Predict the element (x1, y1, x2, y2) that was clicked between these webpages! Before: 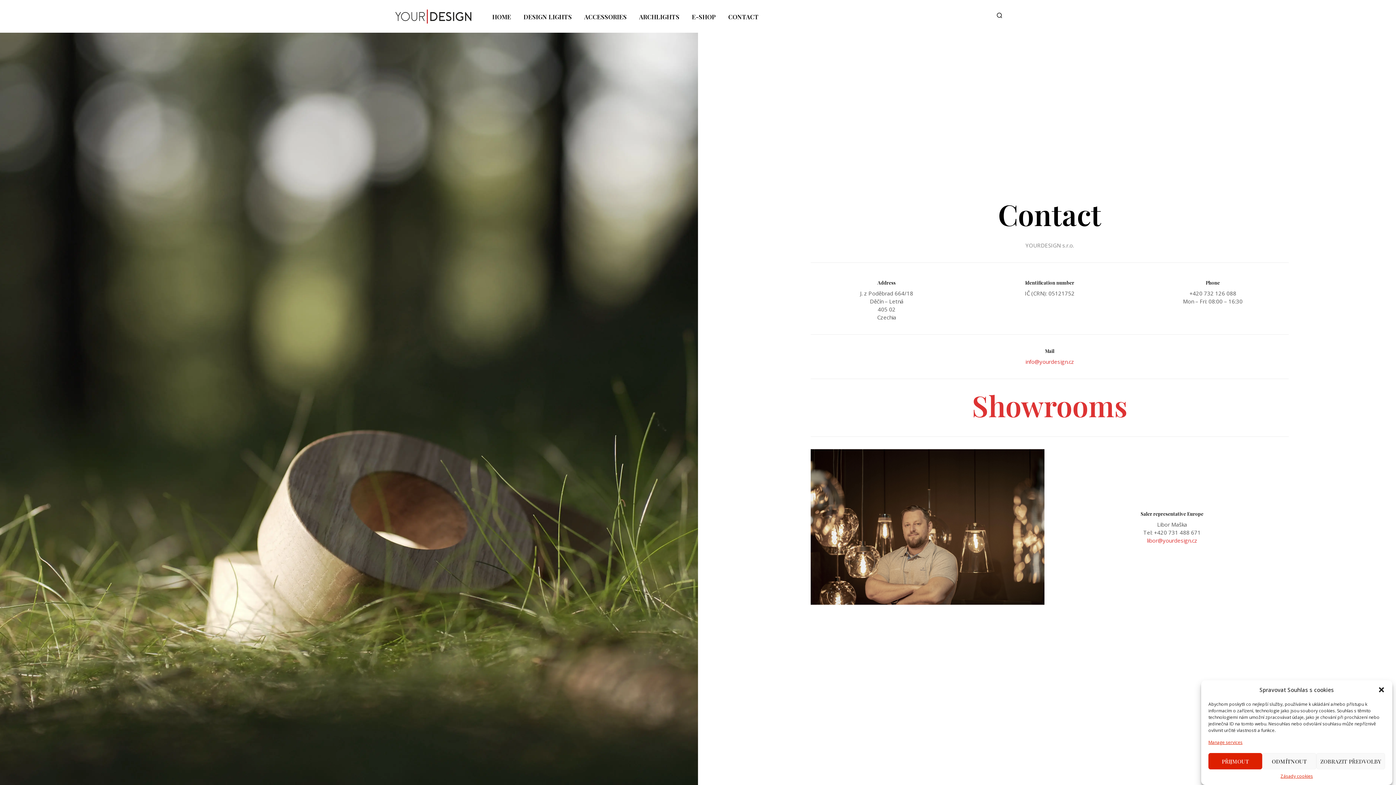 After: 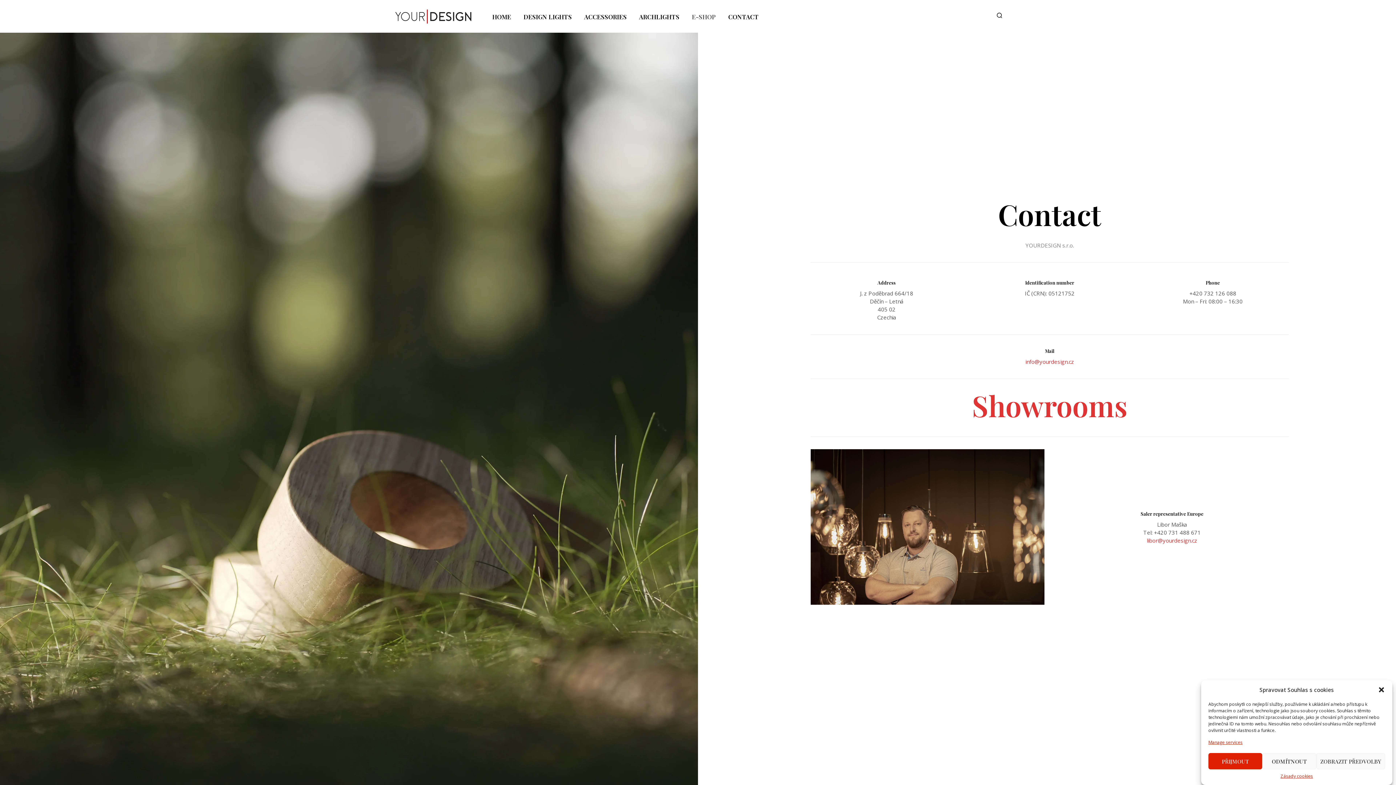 Action: label: E-SHOP bbox: (686, 12, 721, 21)